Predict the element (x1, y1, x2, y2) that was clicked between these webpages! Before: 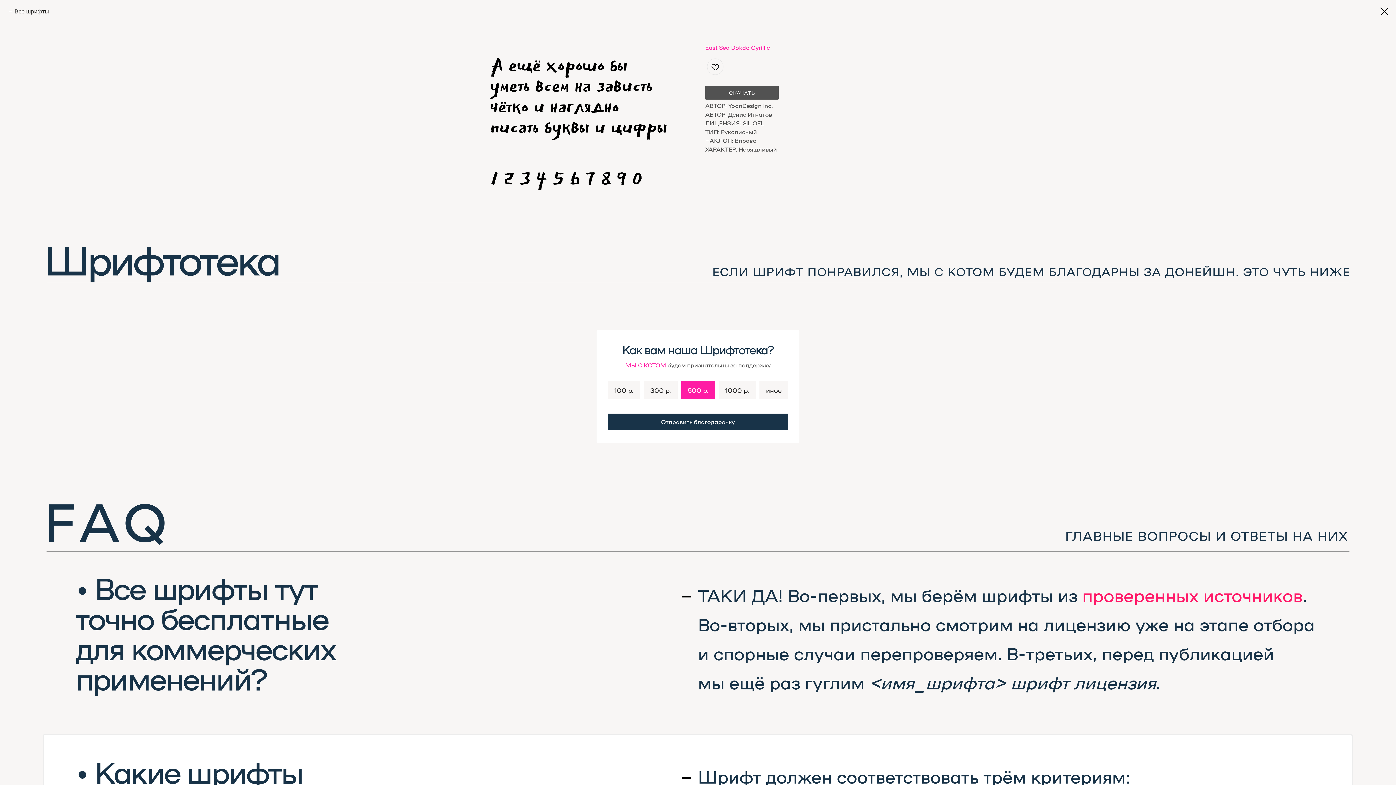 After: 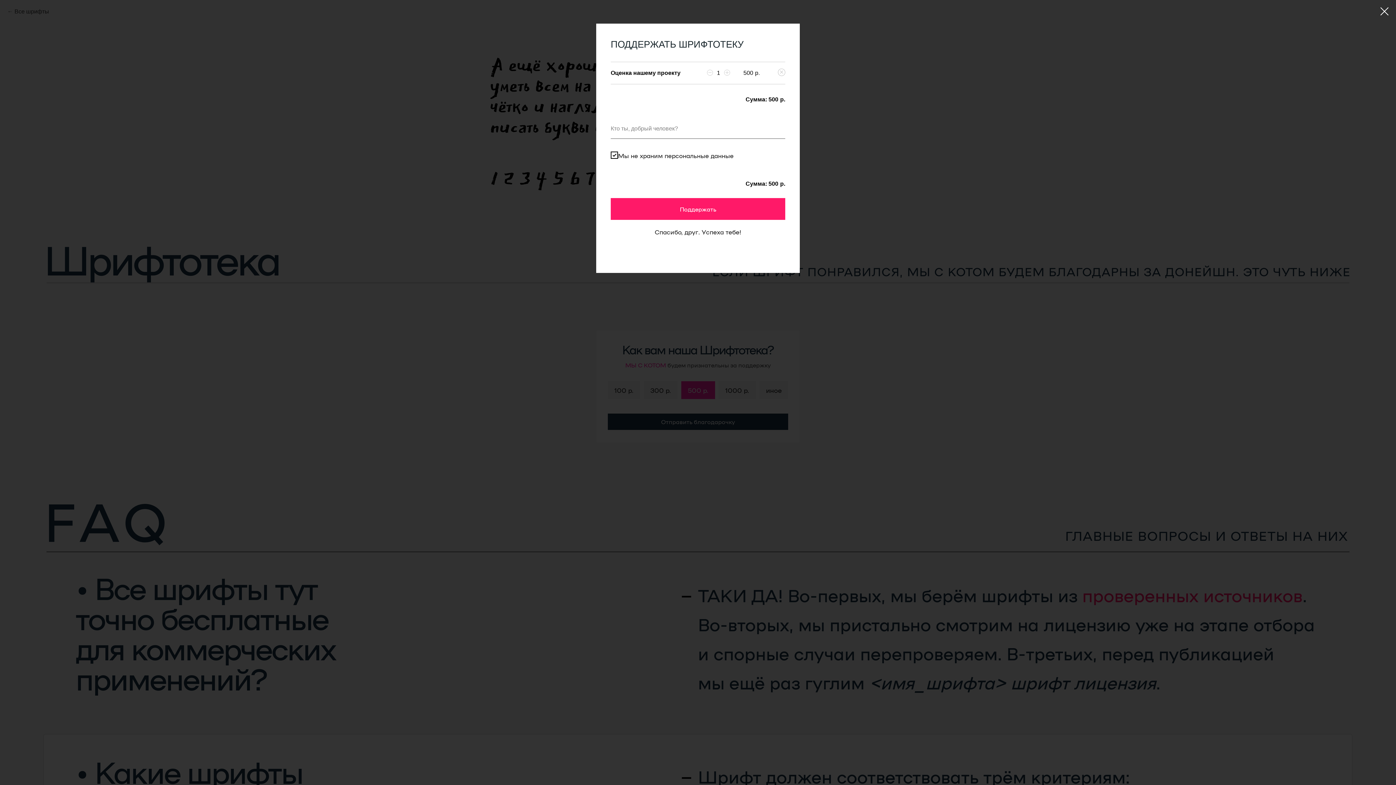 Action: label: Отправить благодарочку bbox: (608, 412, 788, 418)